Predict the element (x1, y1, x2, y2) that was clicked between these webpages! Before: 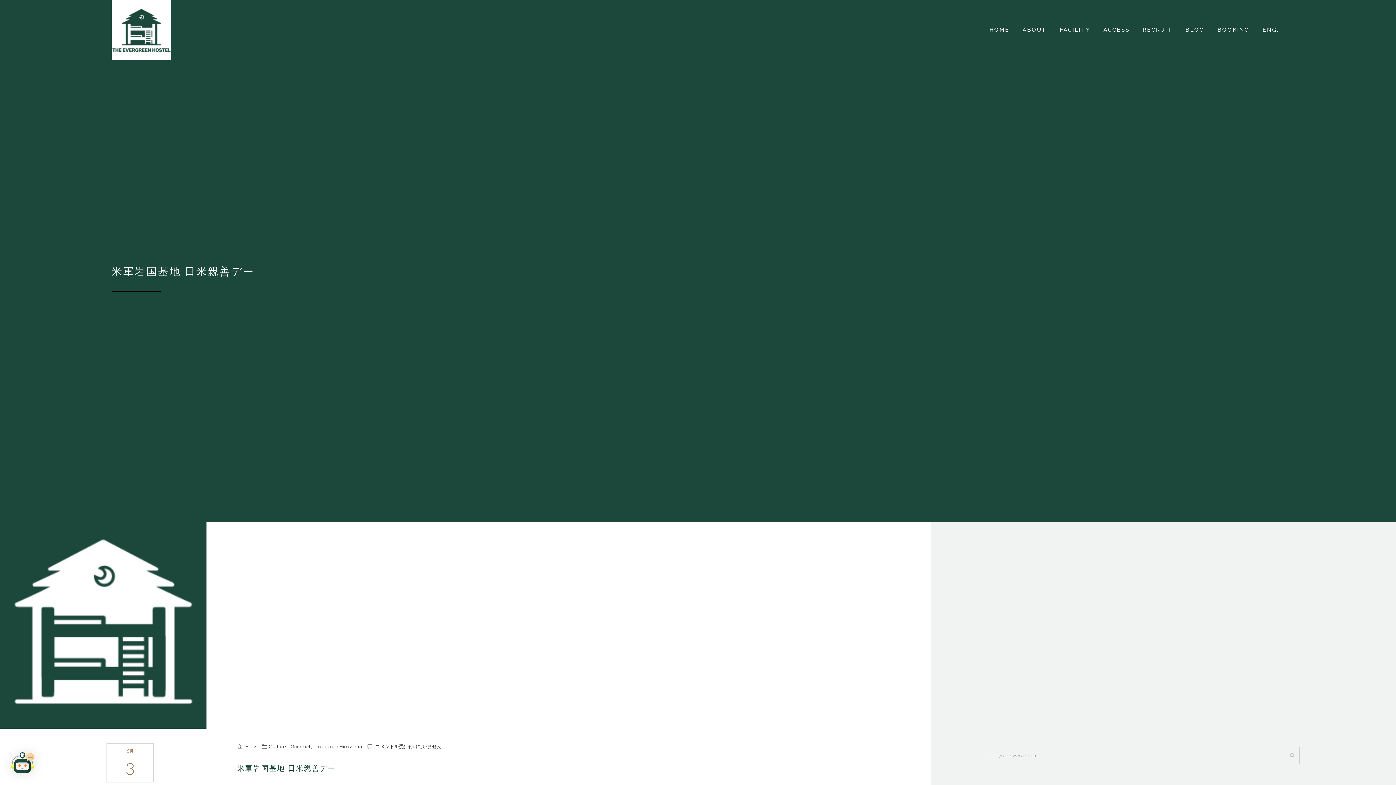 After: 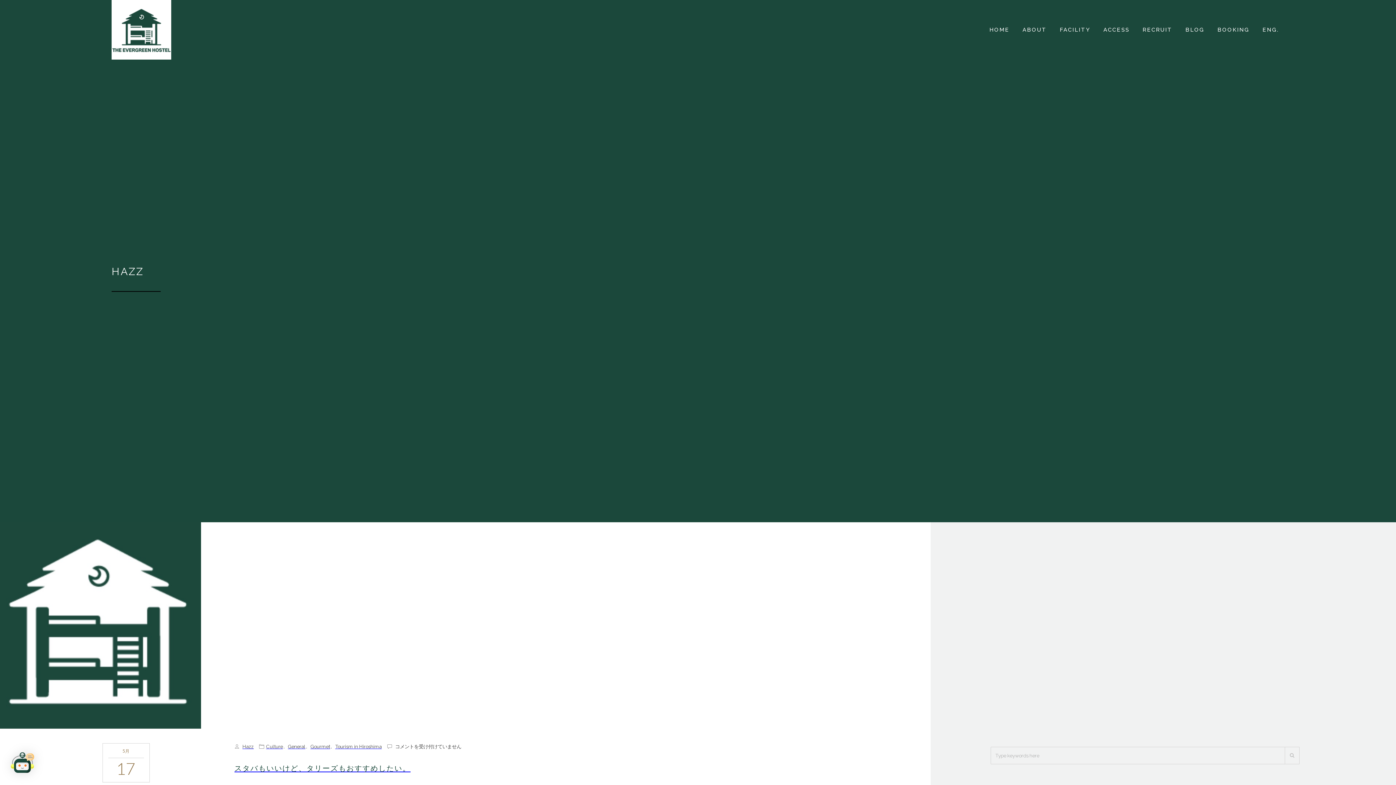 Action: bbox: (245, 743, 256, 749) label: Hazz